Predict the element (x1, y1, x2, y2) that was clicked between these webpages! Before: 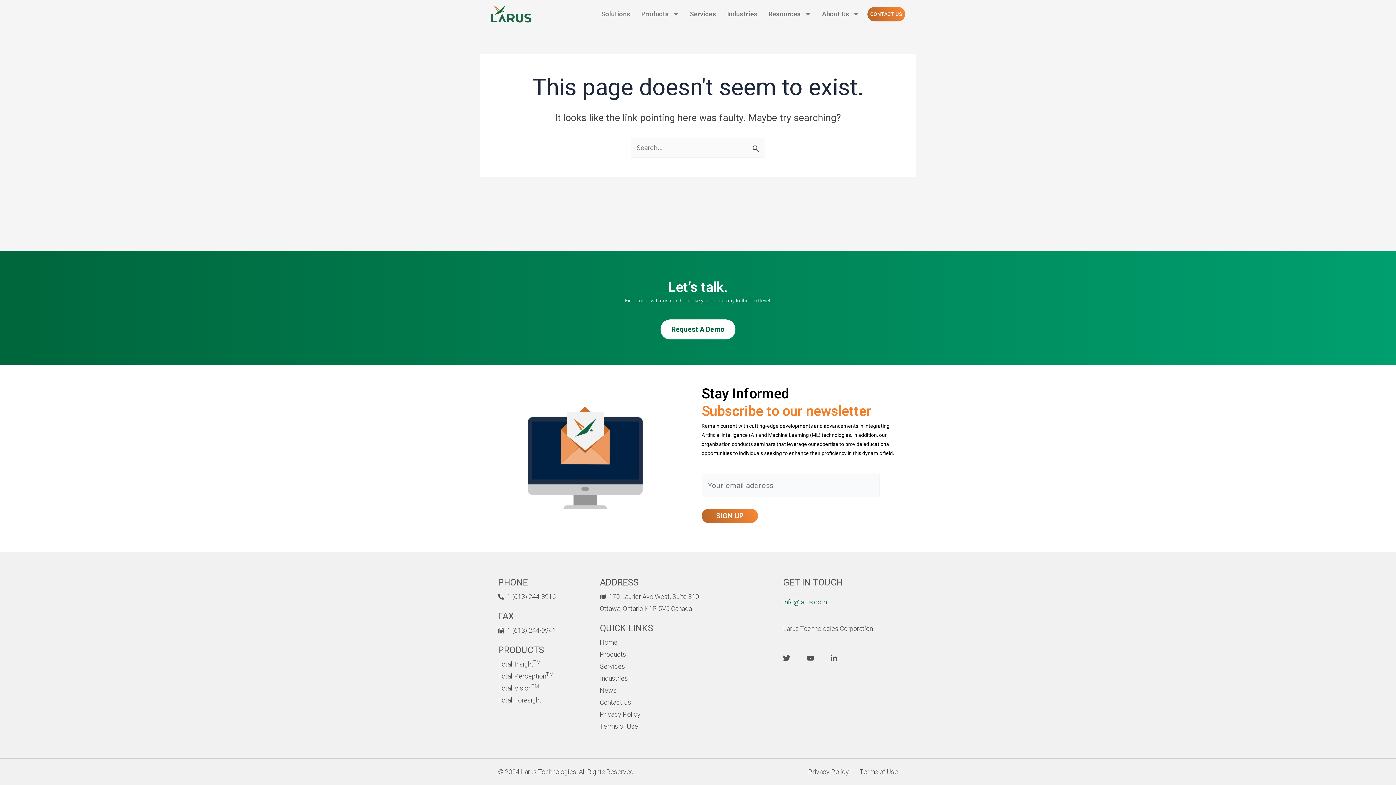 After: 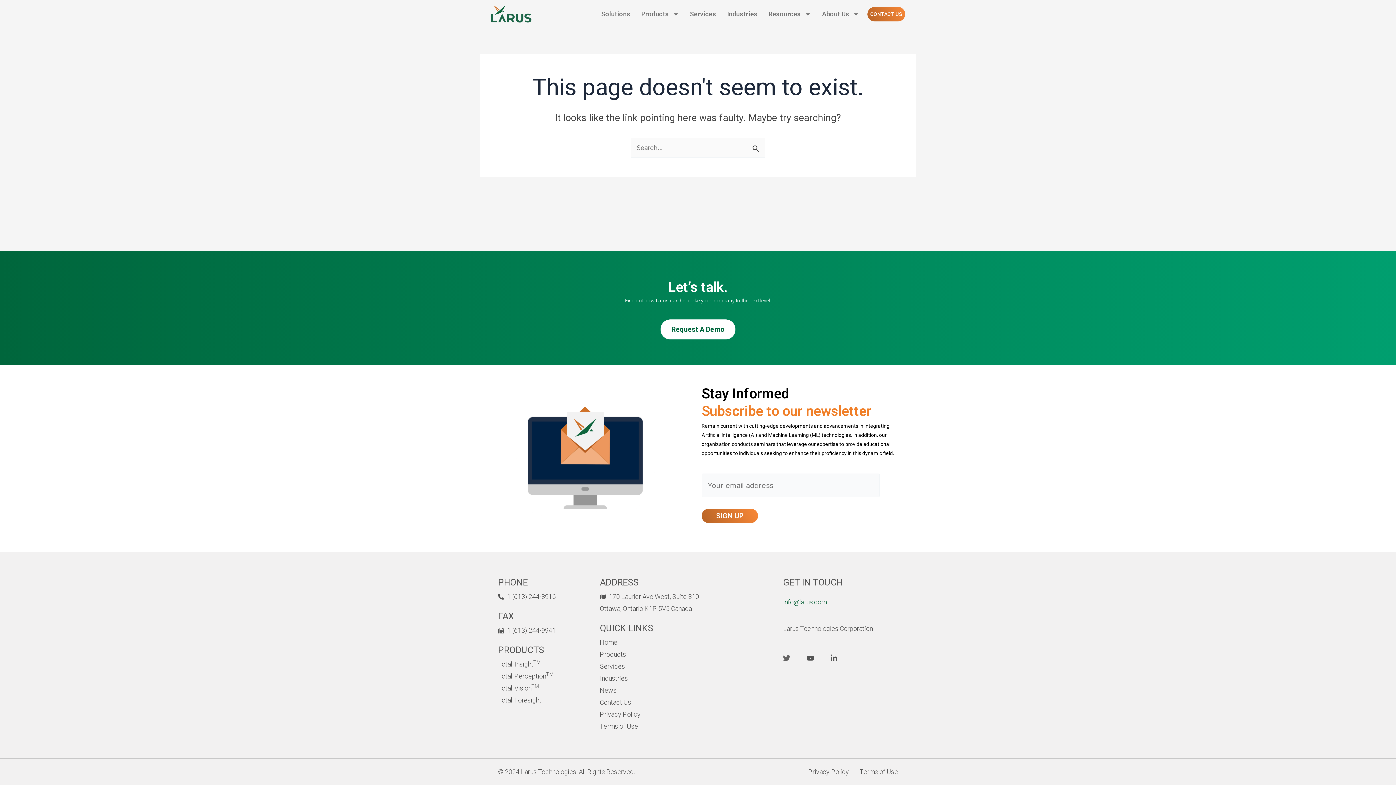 Action: bbox: (783, 654, 790, 662) label: Twitter